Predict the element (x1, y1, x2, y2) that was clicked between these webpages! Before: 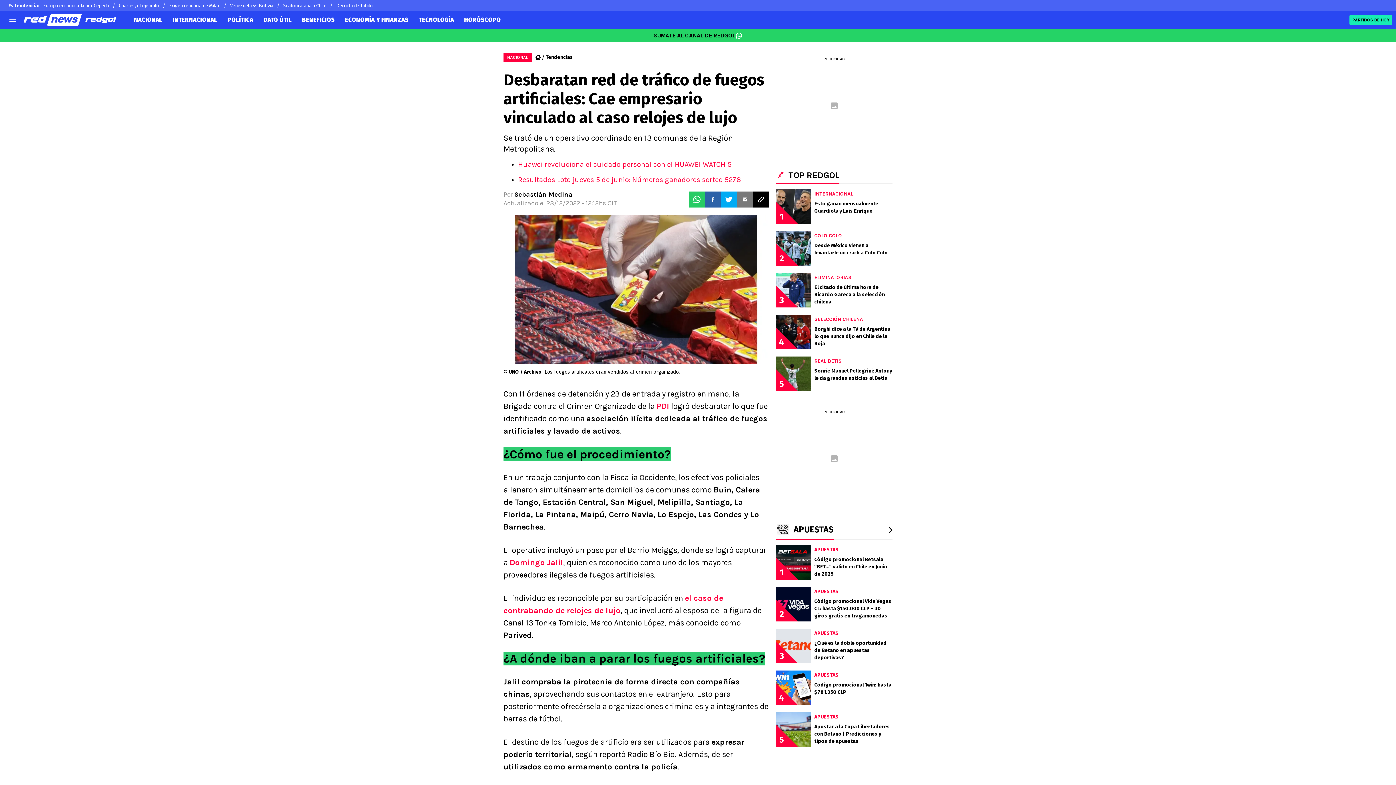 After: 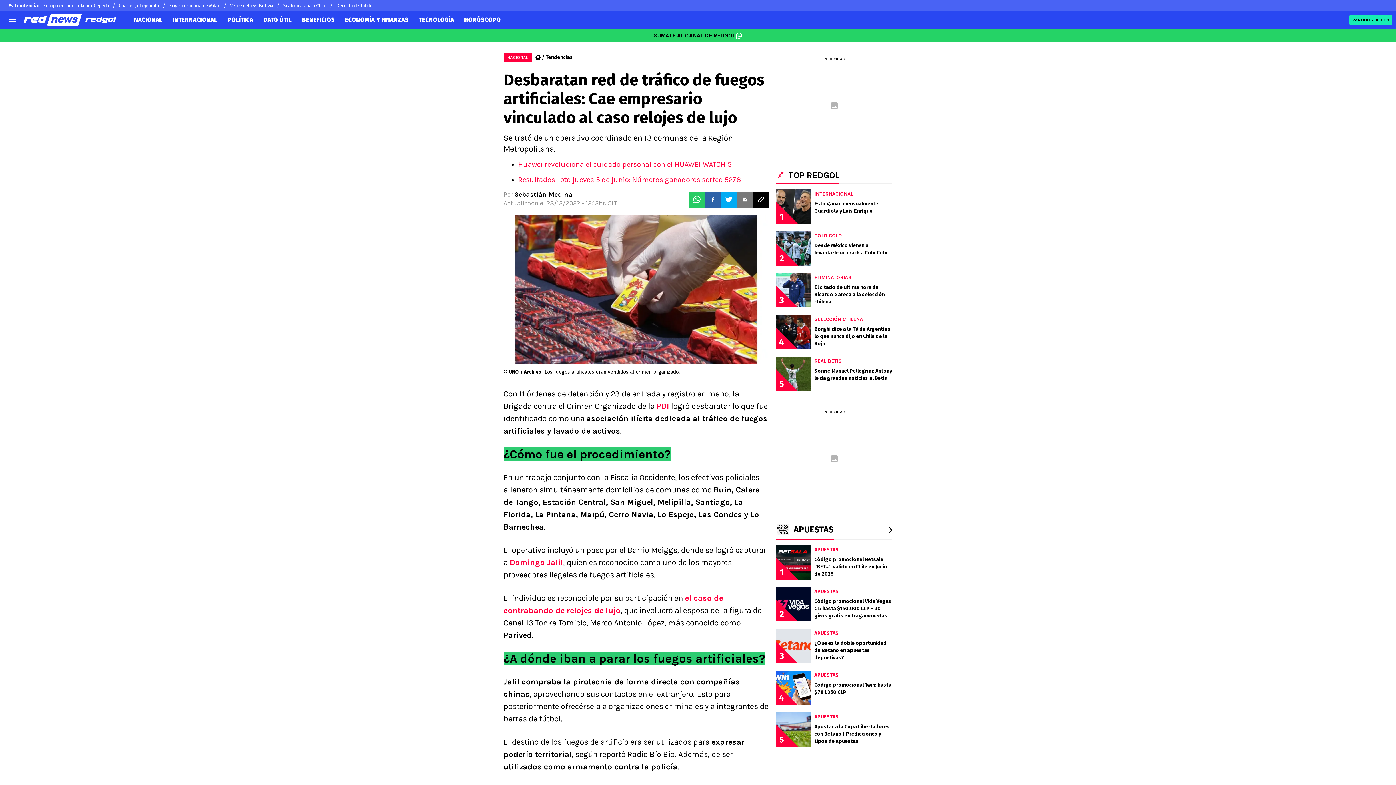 Action: label: Domingo Jalil bbox: (509, 558, 563, 567)